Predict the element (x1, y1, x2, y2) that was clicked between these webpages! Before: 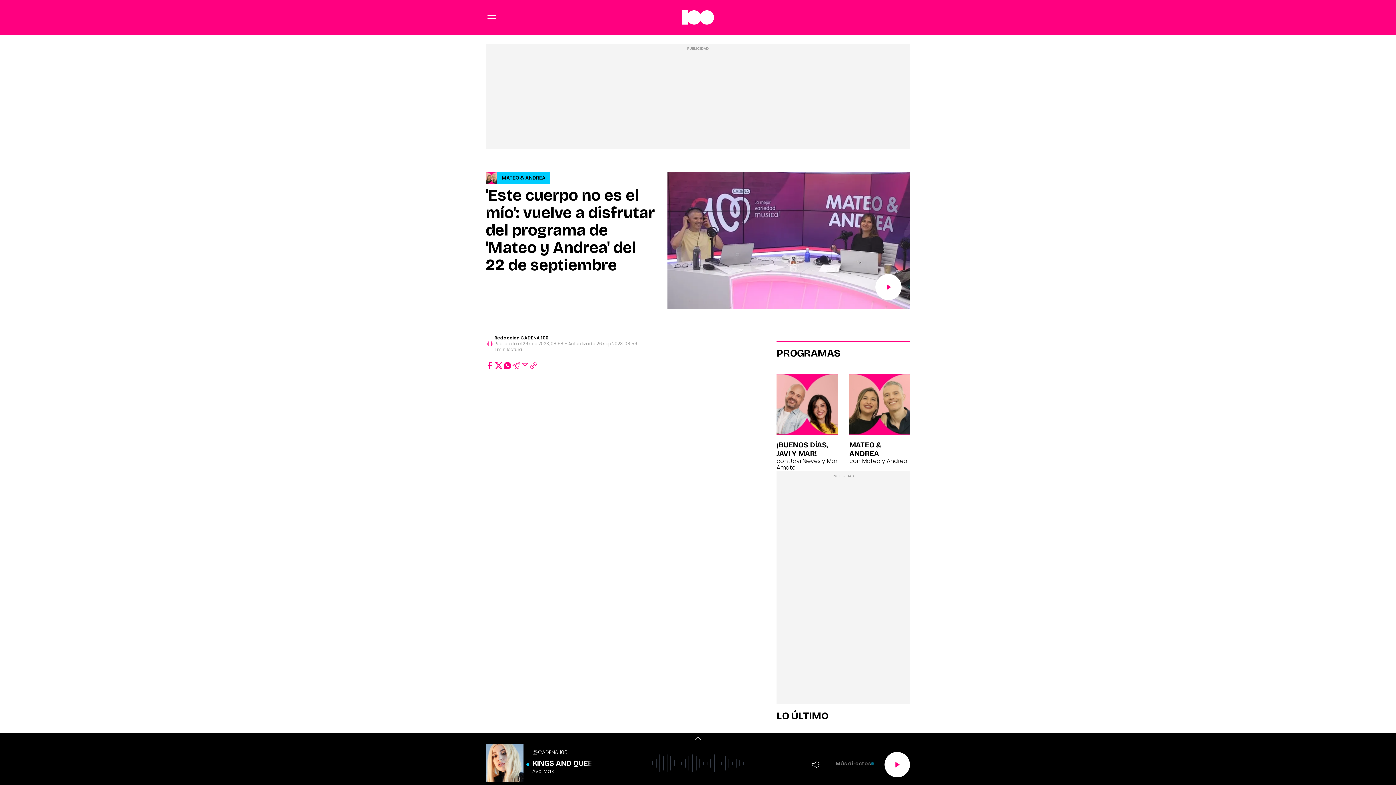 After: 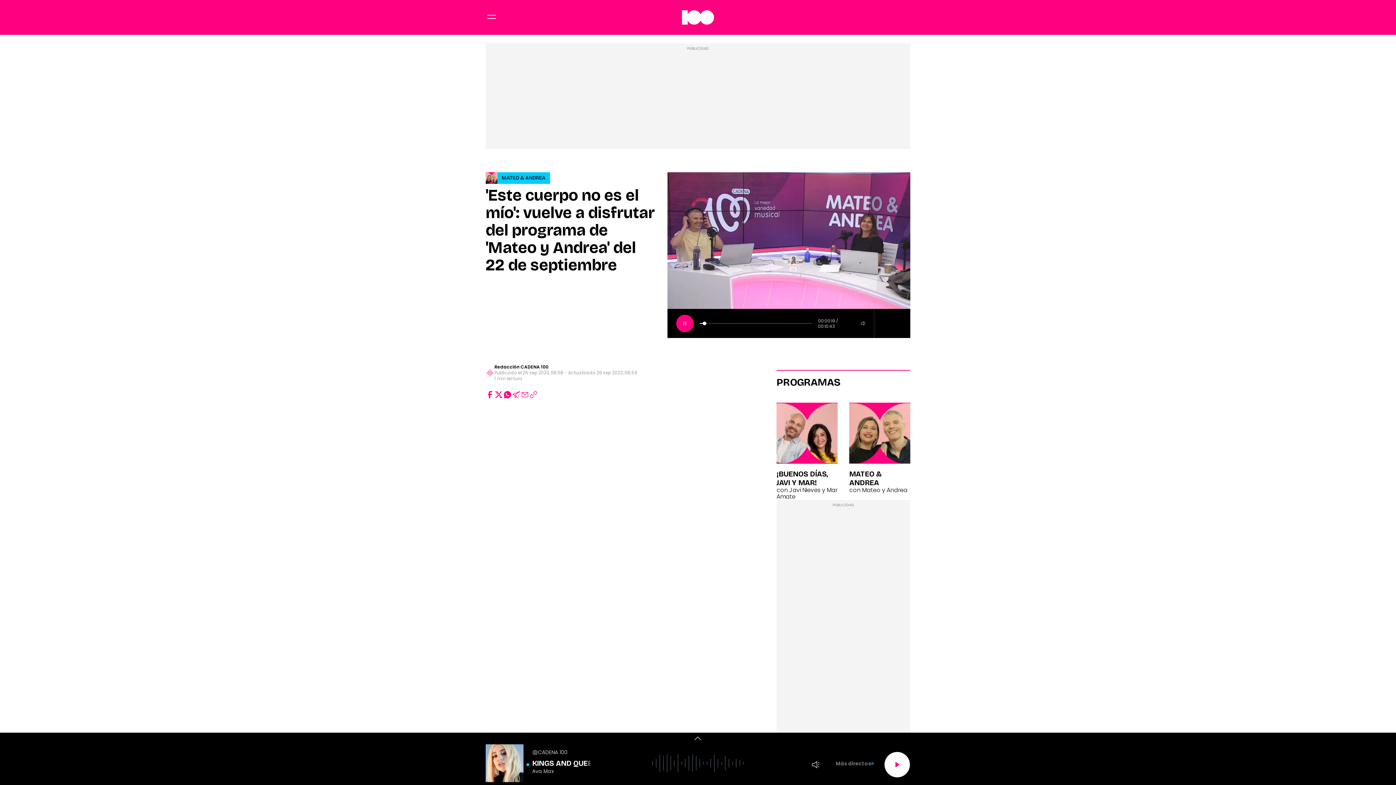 Action: bbox: (875, 274, 901, 300)